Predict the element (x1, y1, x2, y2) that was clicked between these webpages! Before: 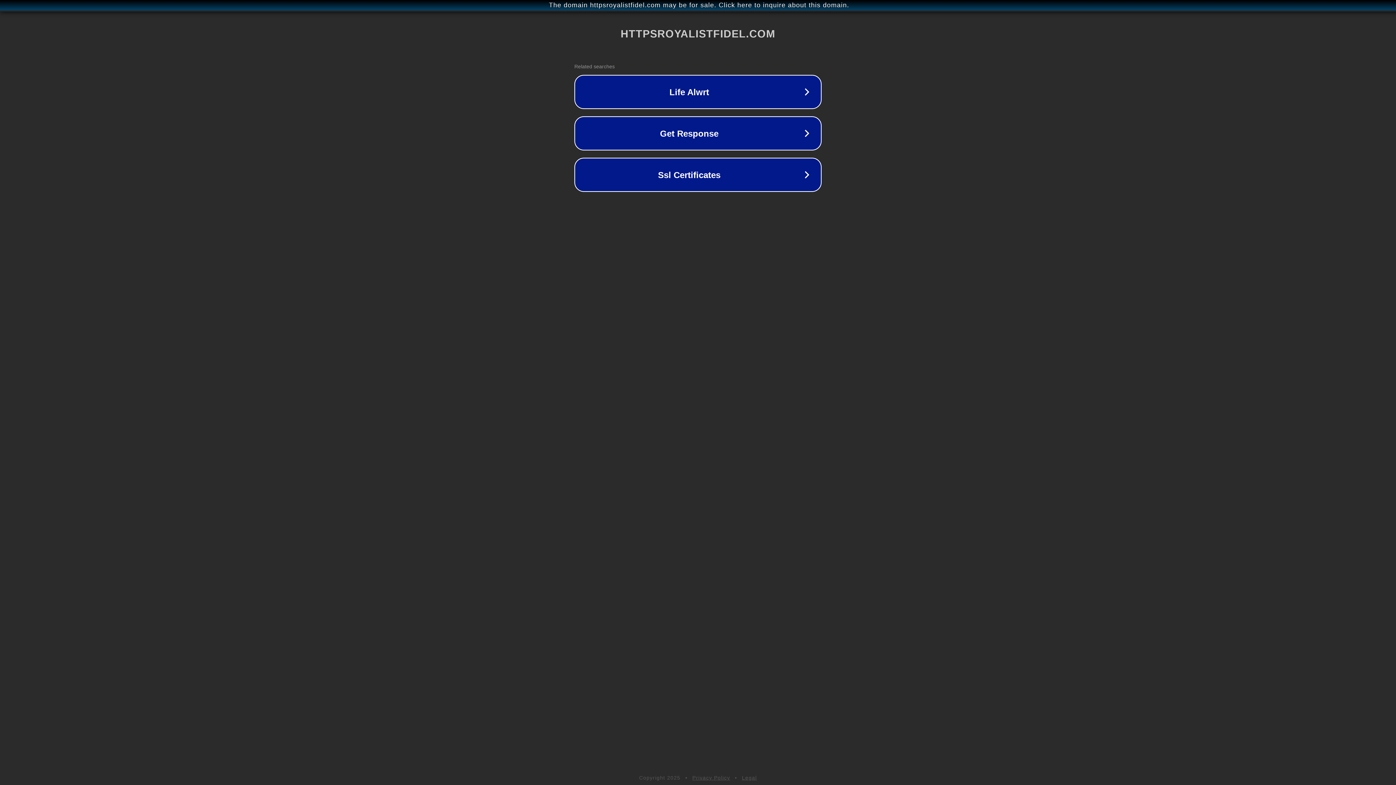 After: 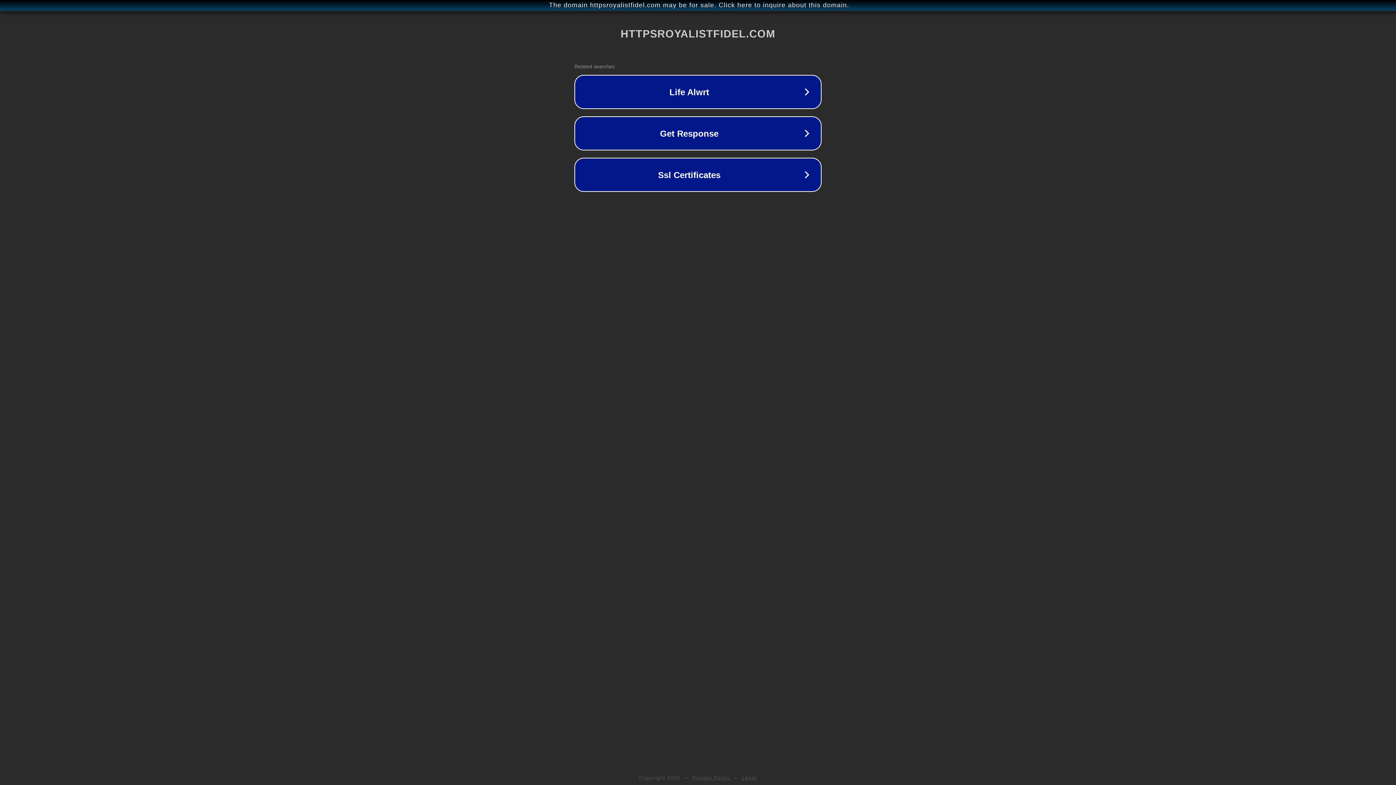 Action: bbox: (692, 775, 730, 781) label: Privacy Policy